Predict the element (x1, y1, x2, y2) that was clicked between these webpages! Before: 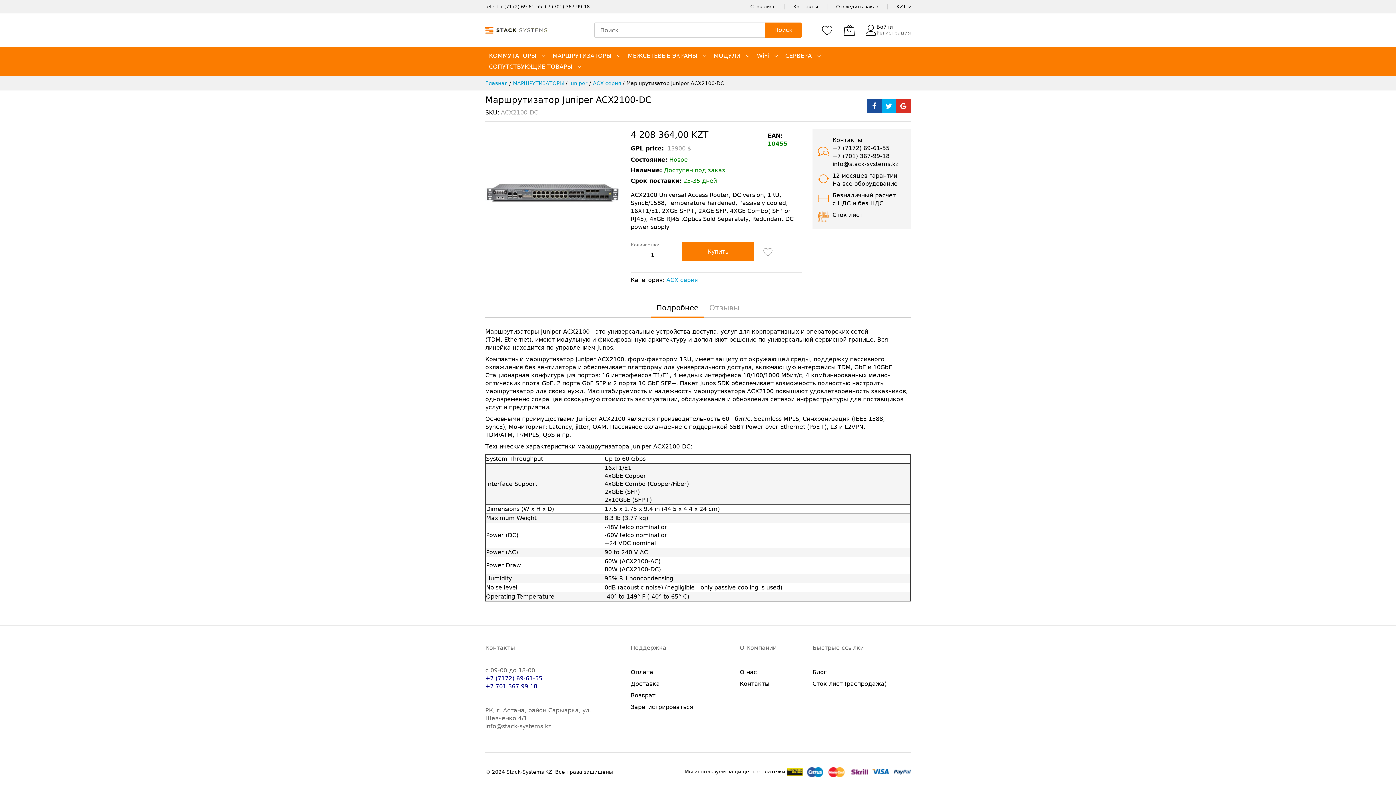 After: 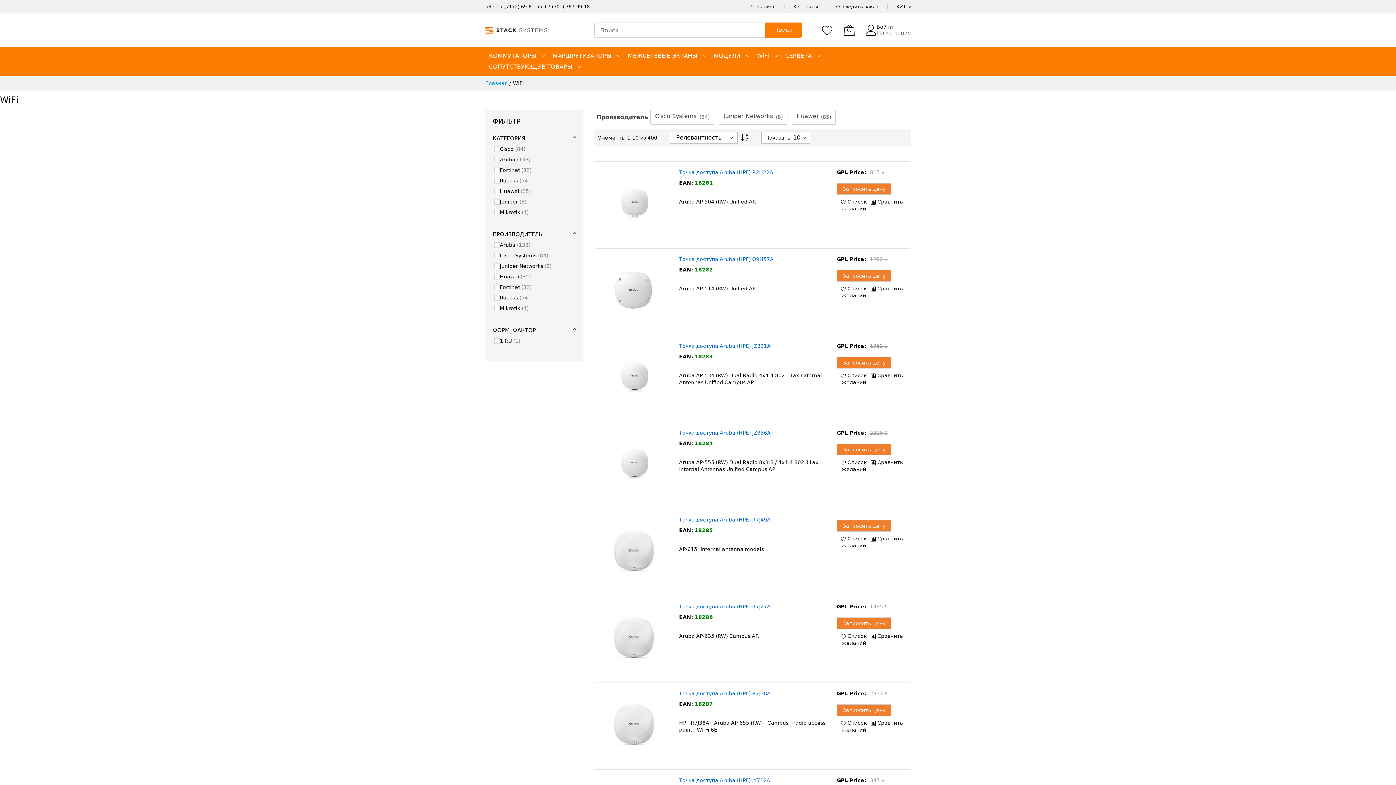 Action: bbox: (757, 50, 769, 61) label: WiFі